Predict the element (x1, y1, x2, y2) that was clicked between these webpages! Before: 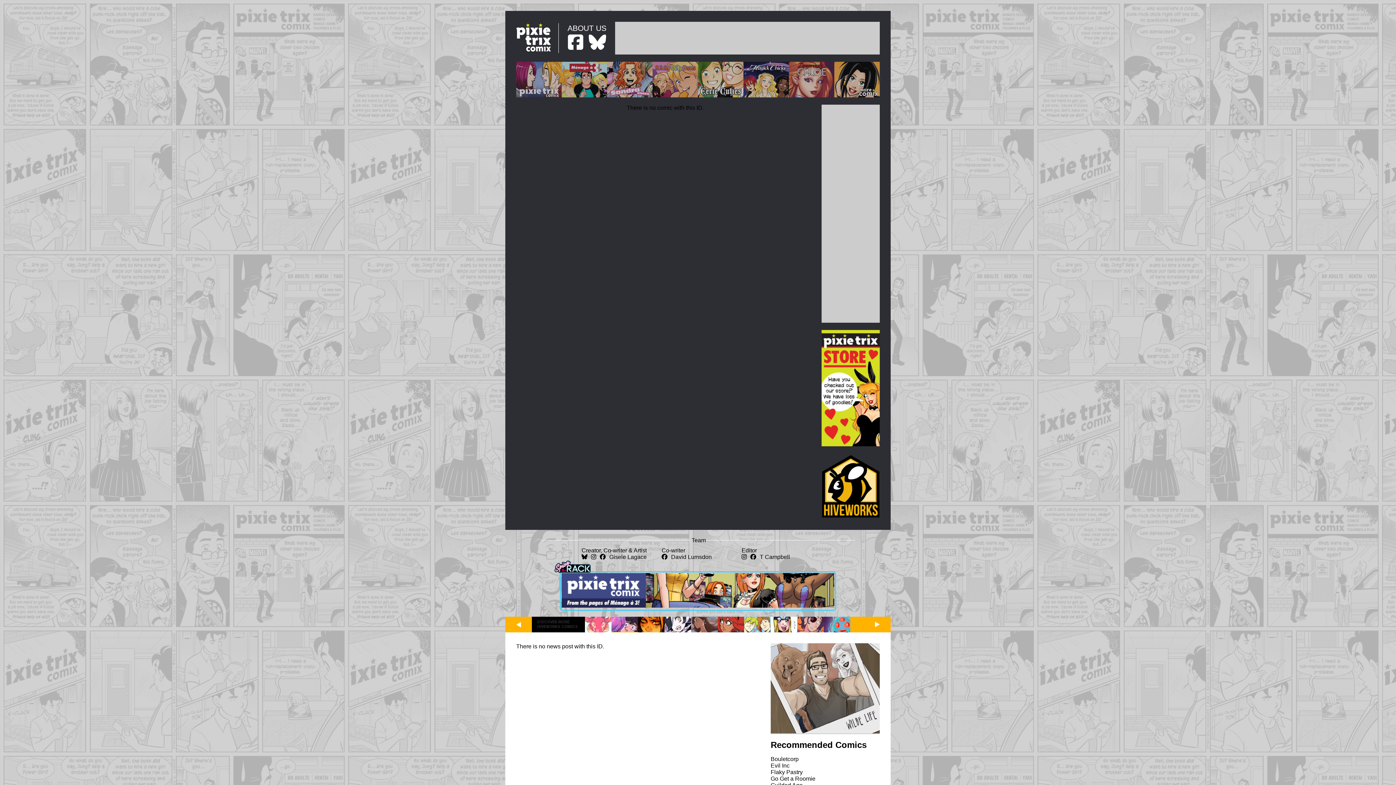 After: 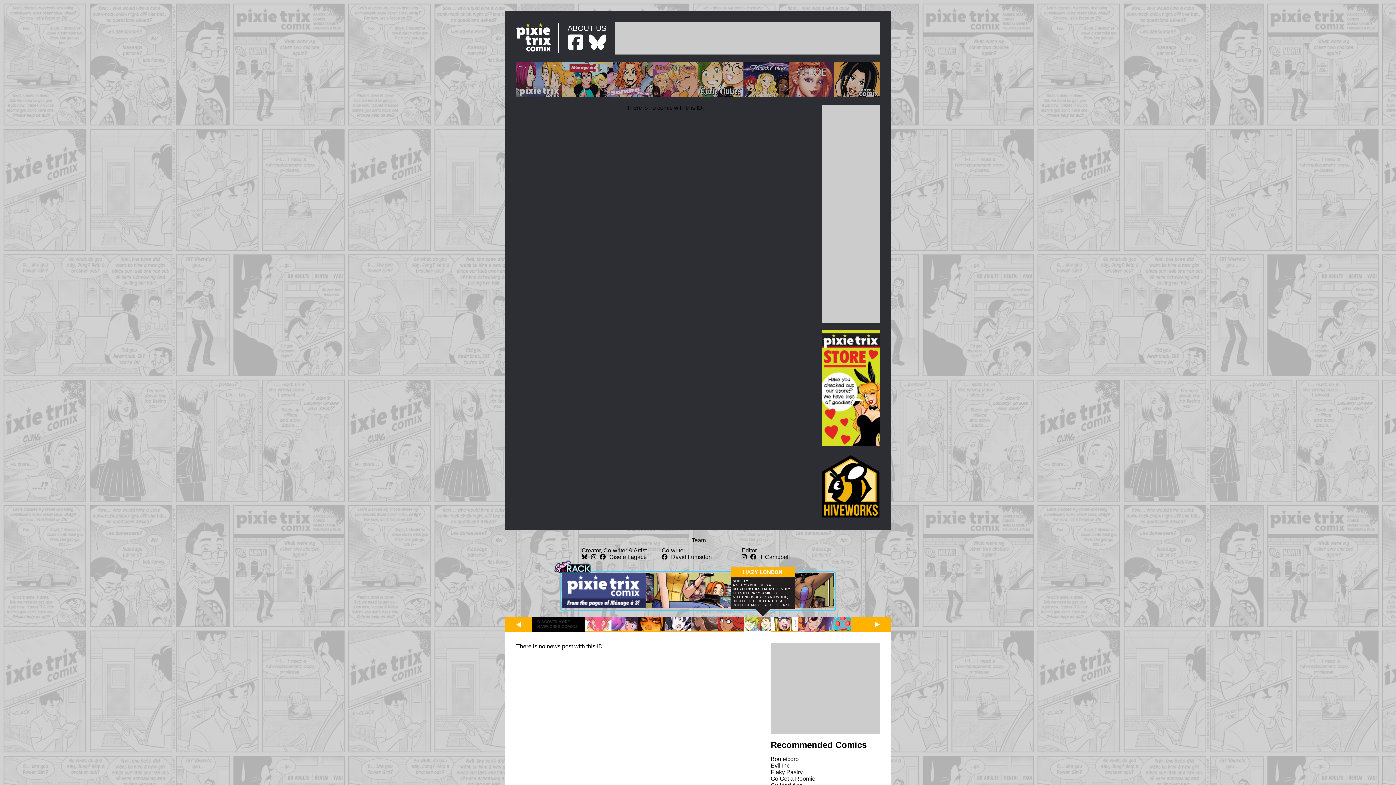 Action: bbox: (744, 627, 770, 634)